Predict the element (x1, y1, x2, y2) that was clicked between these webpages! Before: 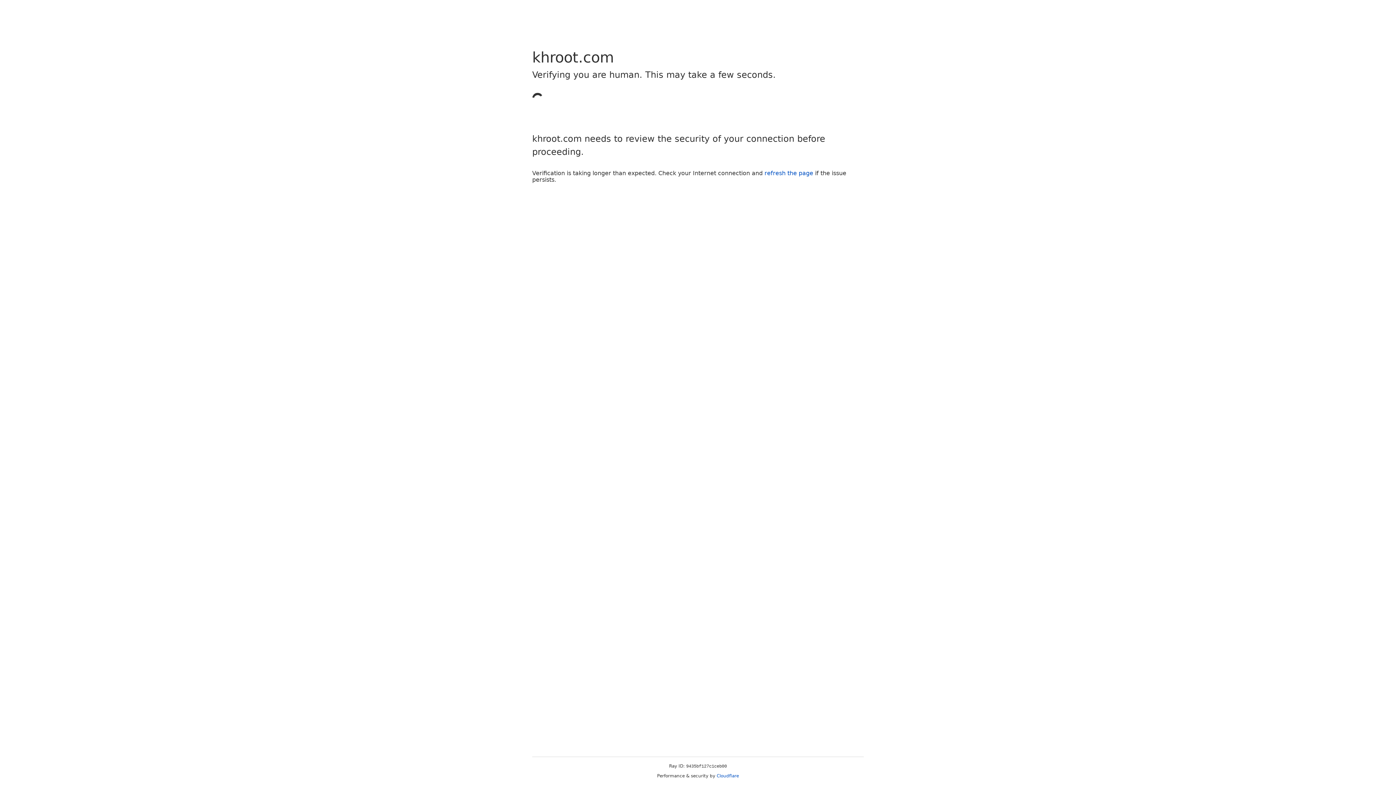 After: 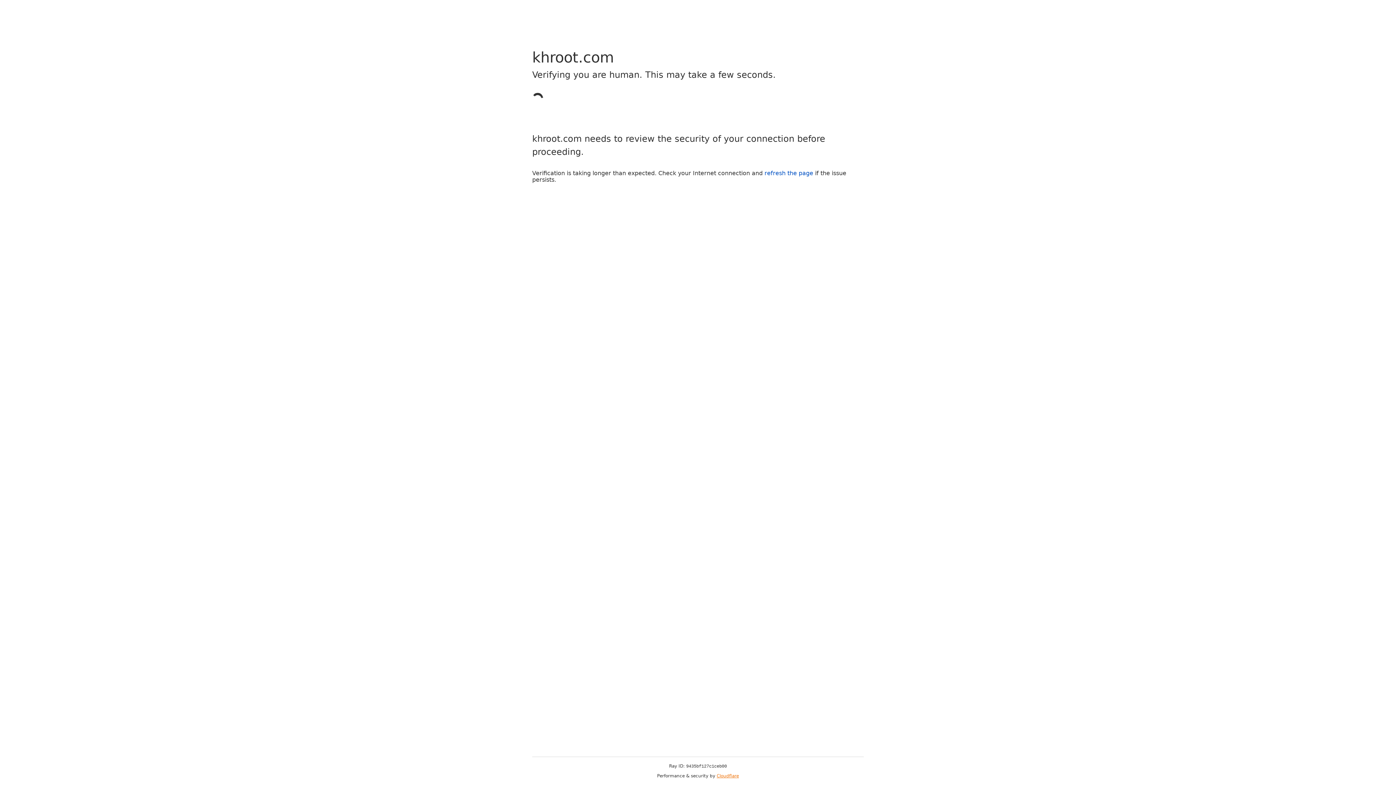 Action: label: Cloudflare bbox: (716, 773, 739, 778)